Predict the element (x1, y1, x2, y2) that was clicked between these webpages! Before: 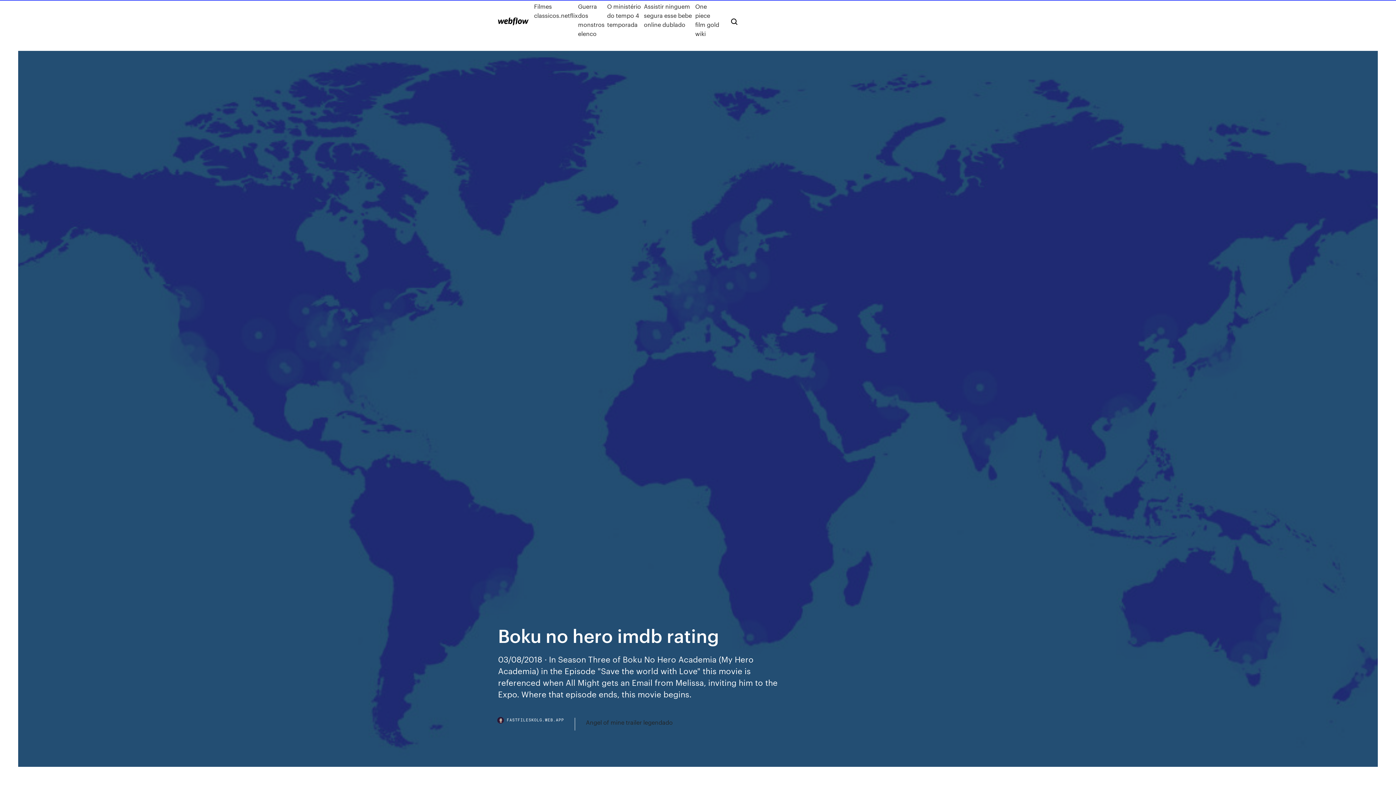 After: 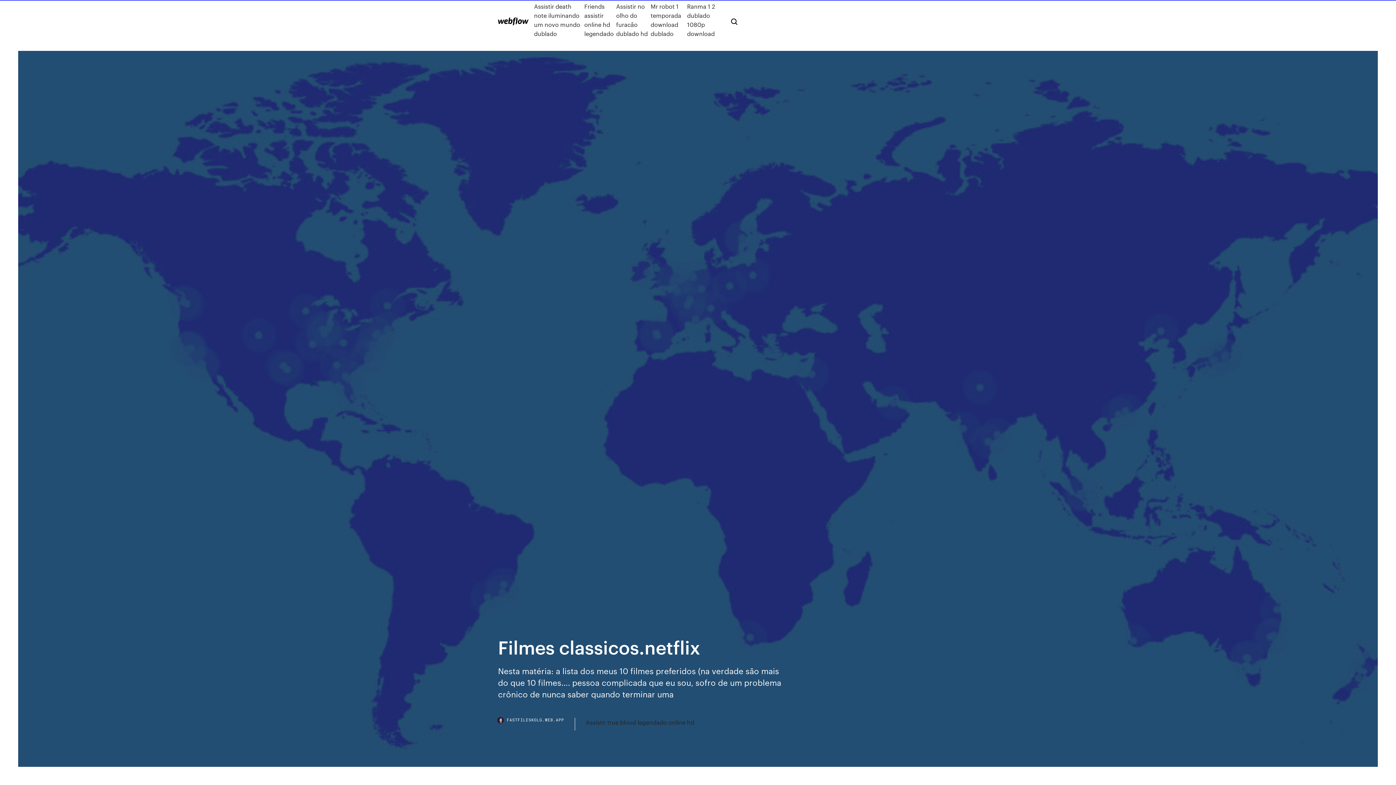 Action: label: Filmes classicos.netflix bbox: (534, 1, 578, 38)